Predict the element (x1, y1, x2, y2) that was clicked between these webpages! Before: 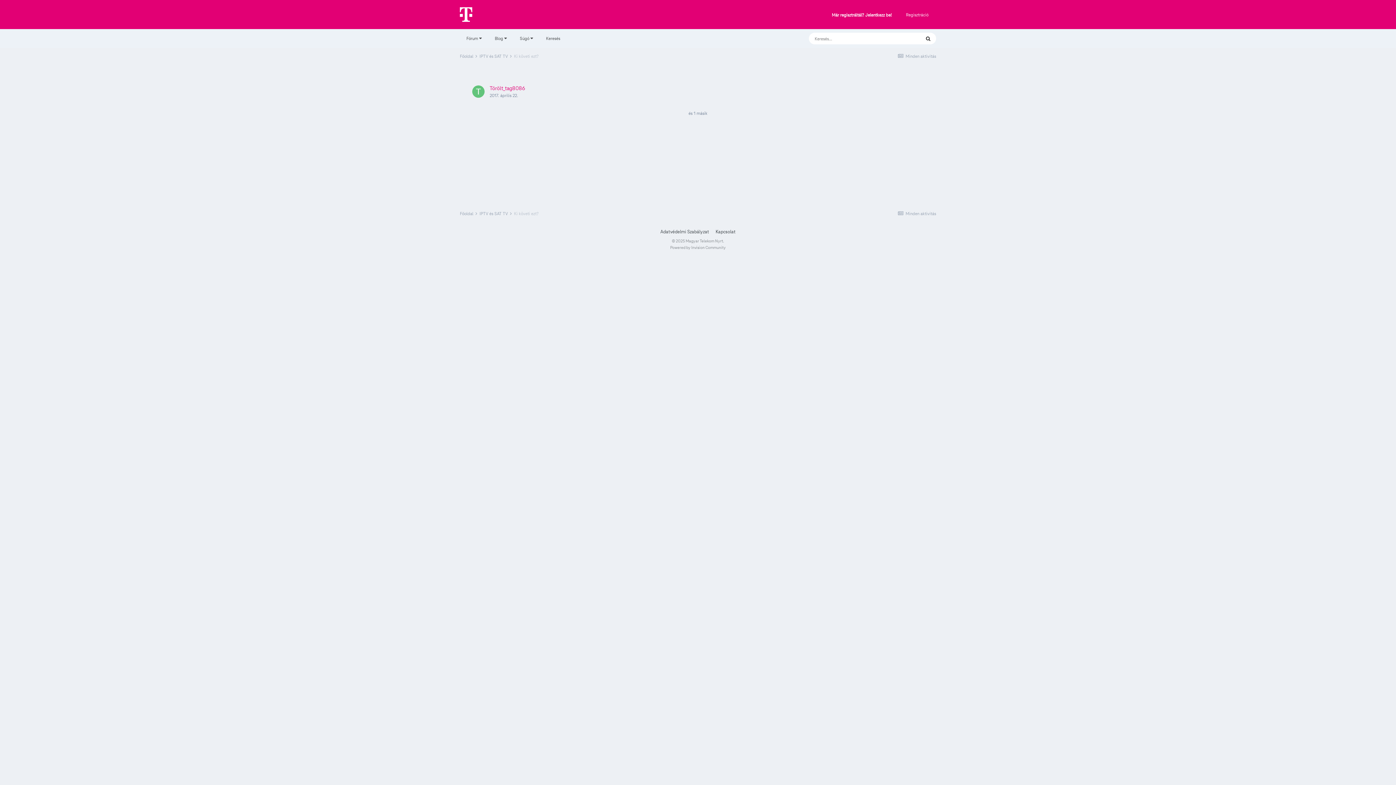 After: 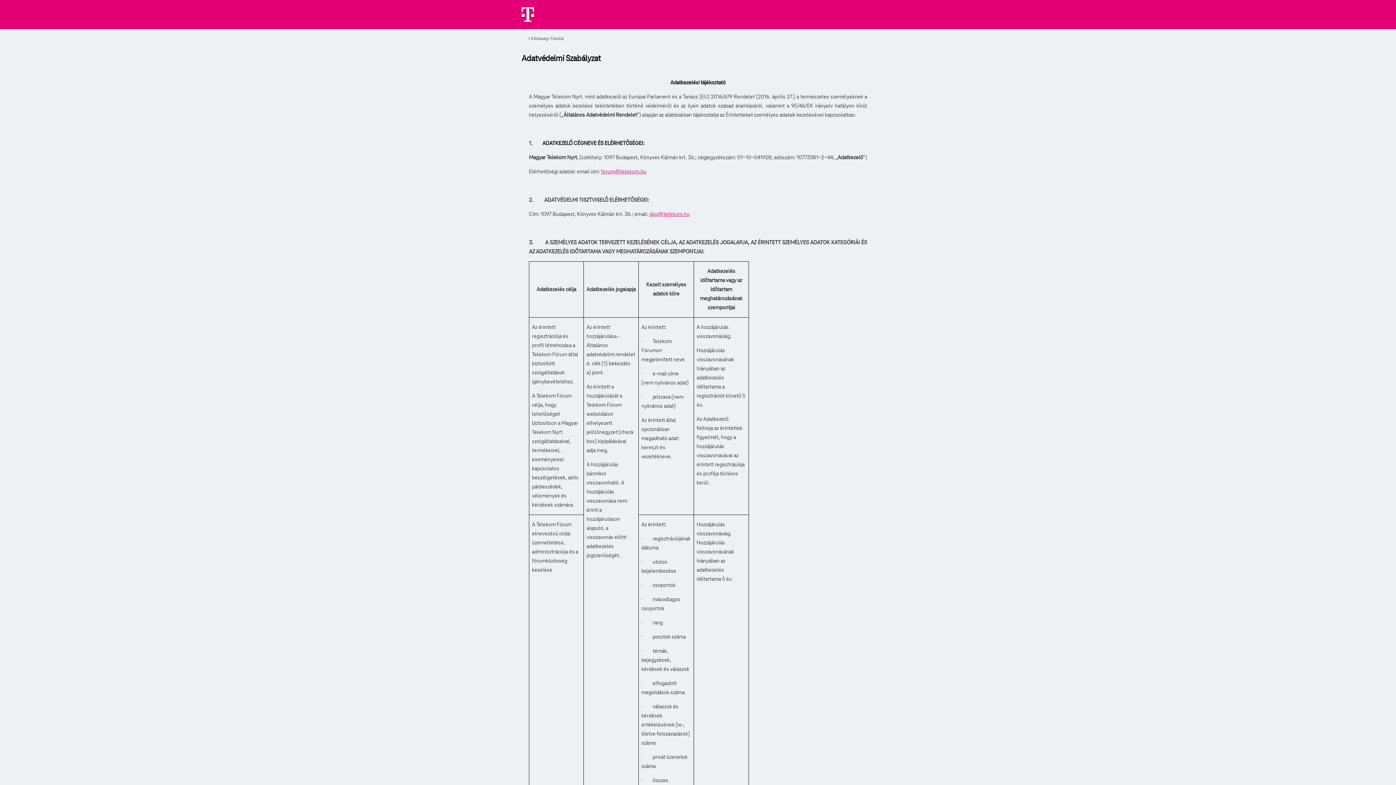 Action: bbox: (660, 229, 709, 235) label: Adatvédelmi Szabályzat